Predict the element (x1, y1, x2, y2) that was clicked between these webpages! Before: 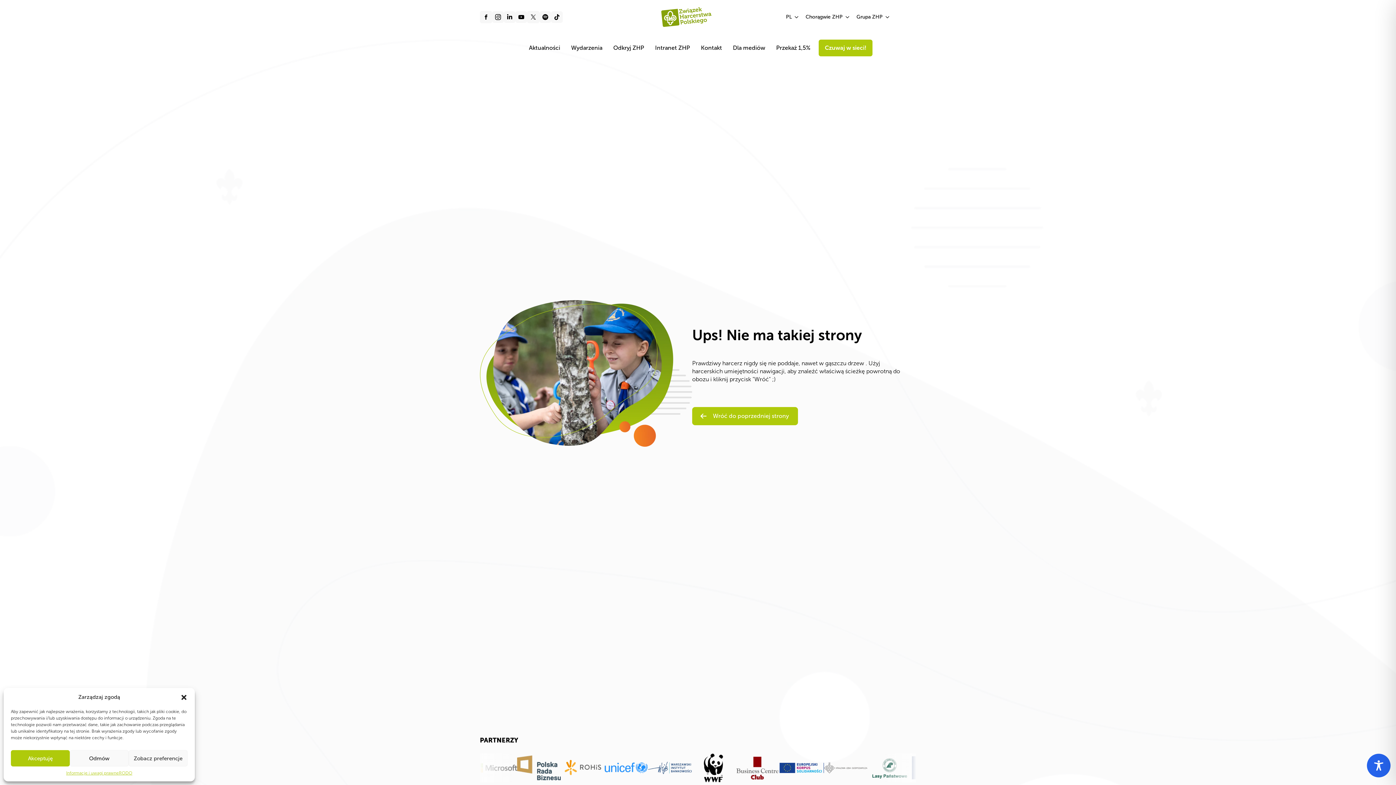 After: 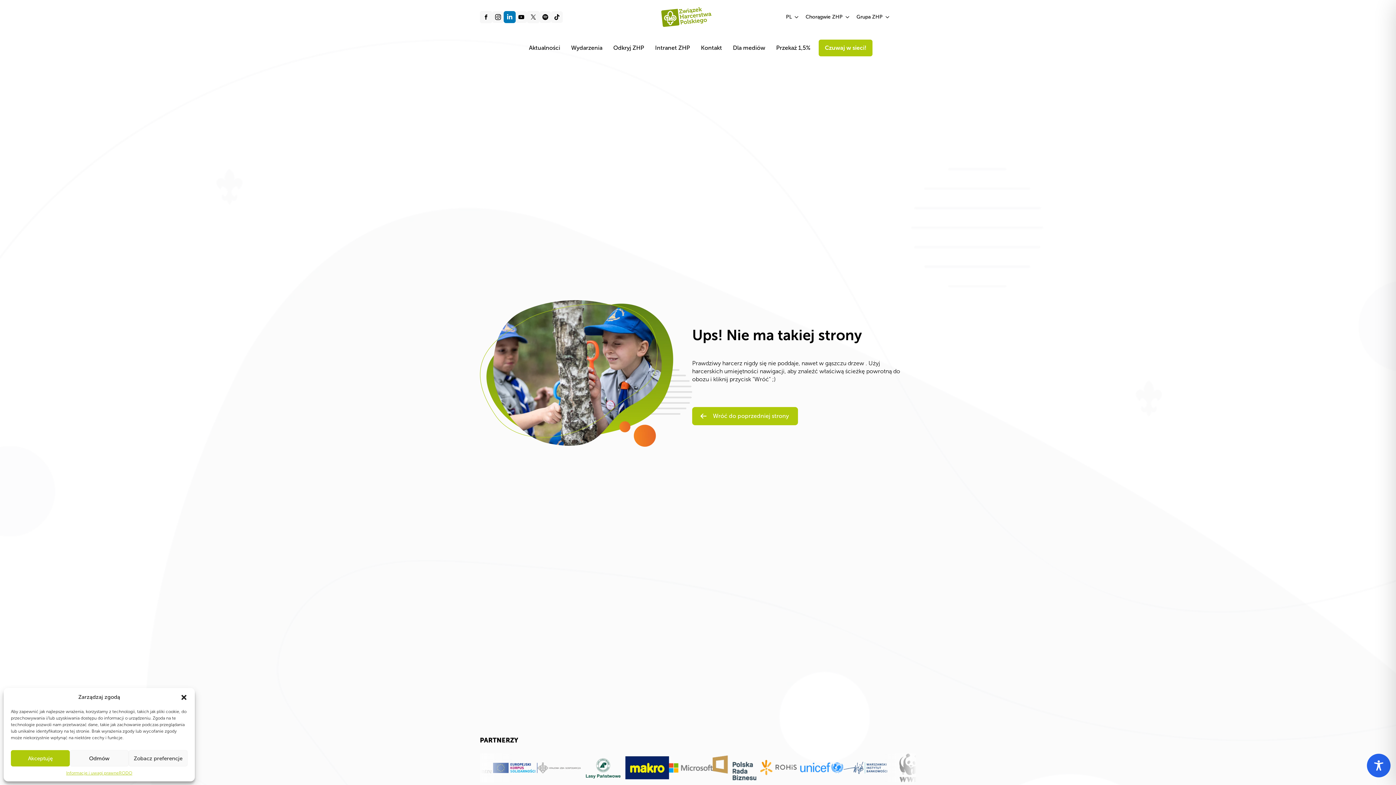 Action: bbox: (504, 11, 515, 22)